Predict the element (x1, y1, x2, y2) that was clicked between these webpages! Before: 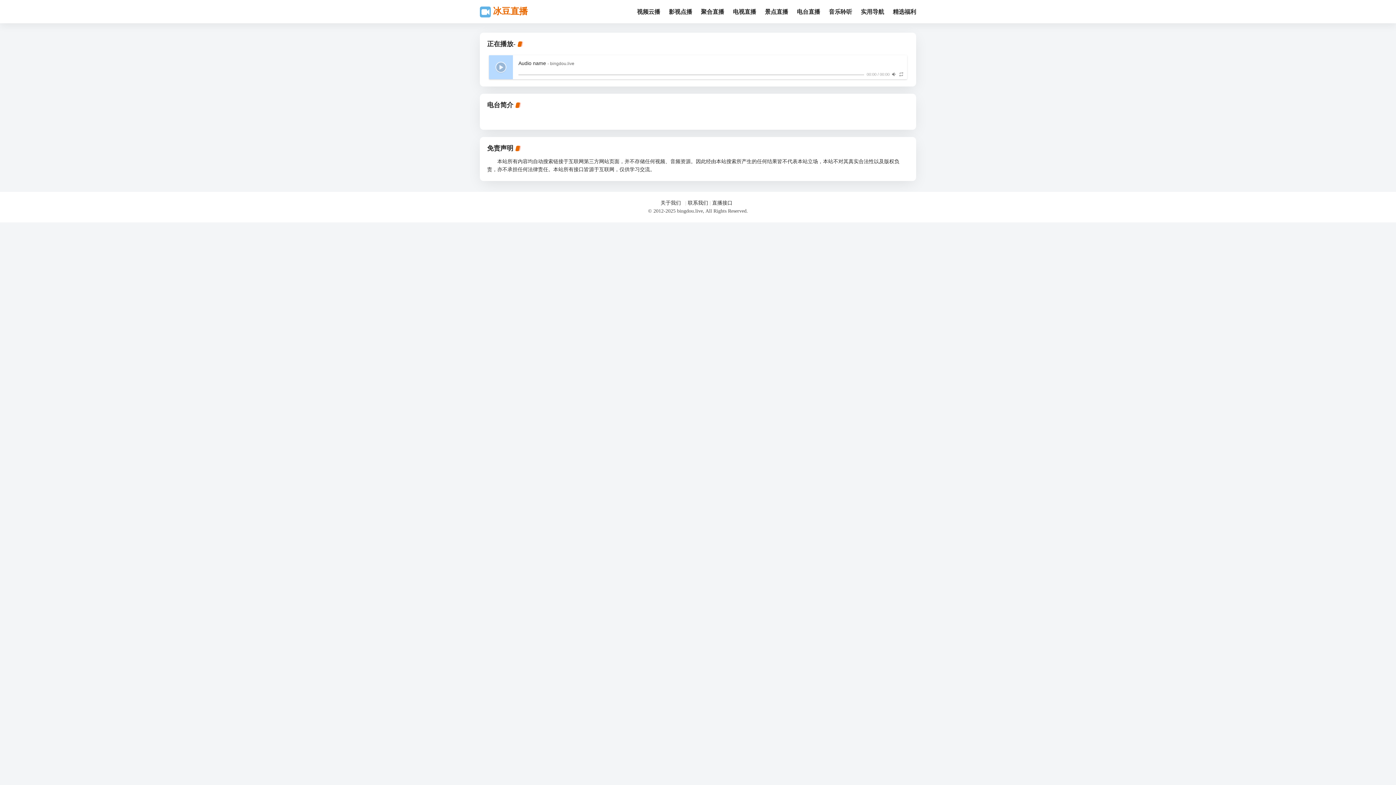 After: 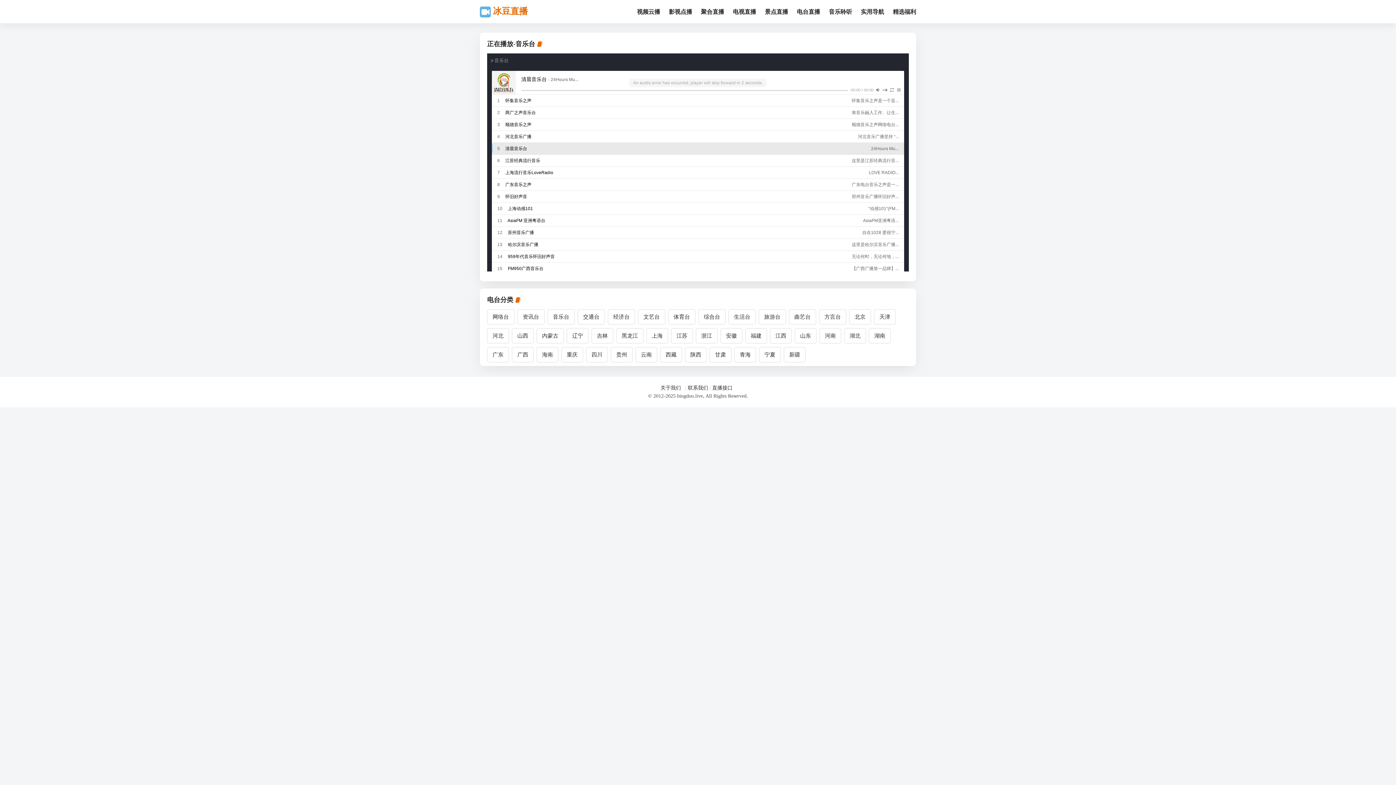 Action: label: 电台直播 bbox: (789, 7, 820, 16)